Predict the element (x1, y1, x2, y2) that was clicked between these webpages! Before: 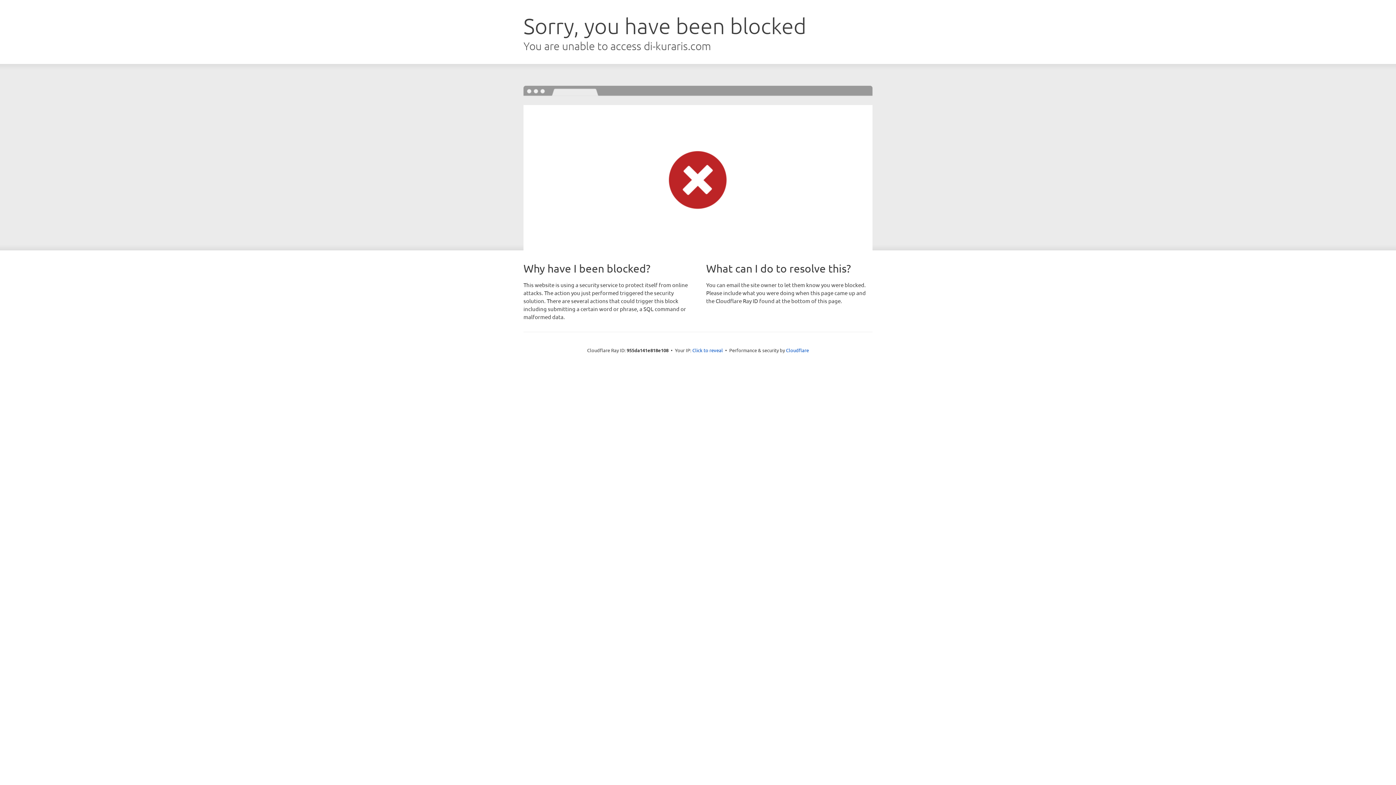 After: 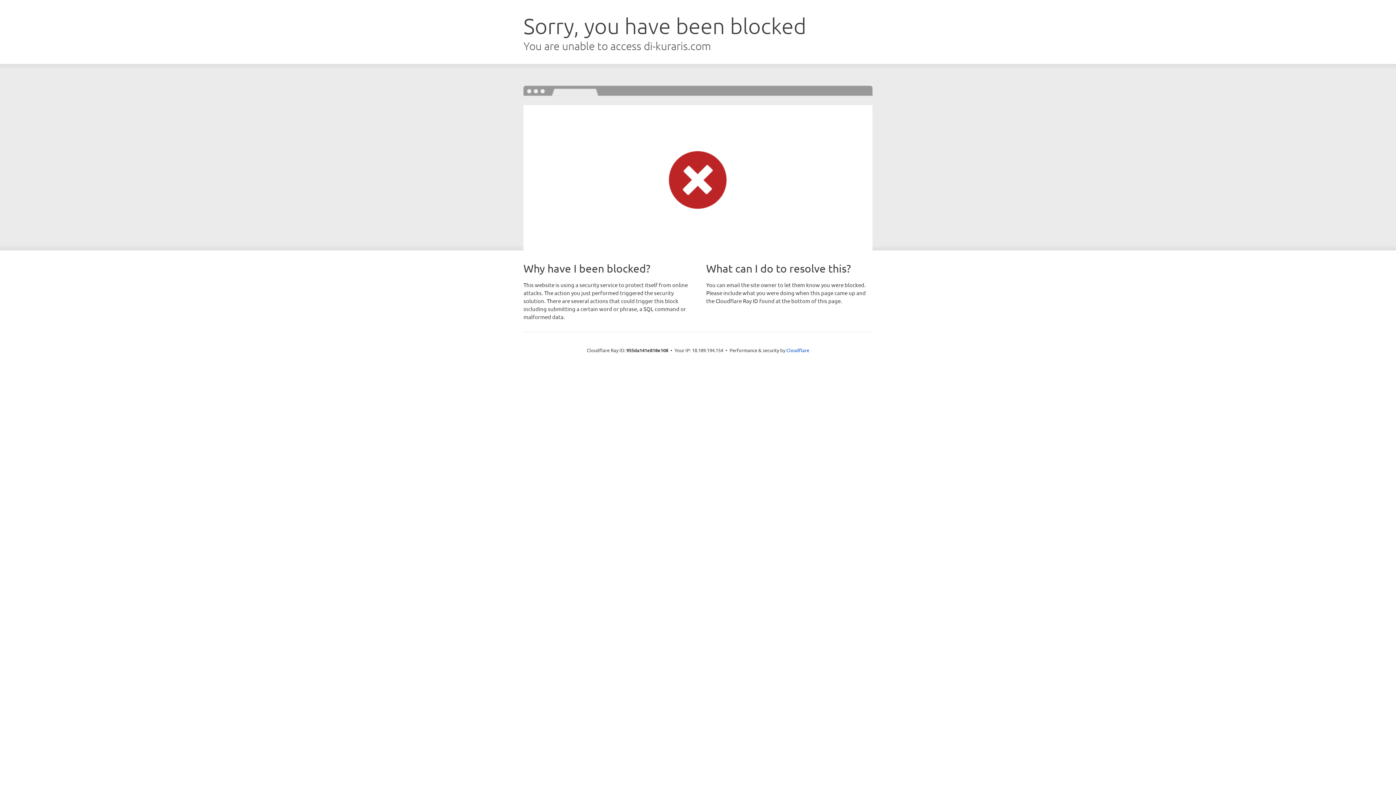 Action: bbox: (692, 346, 723, 353) label: Click to reveal